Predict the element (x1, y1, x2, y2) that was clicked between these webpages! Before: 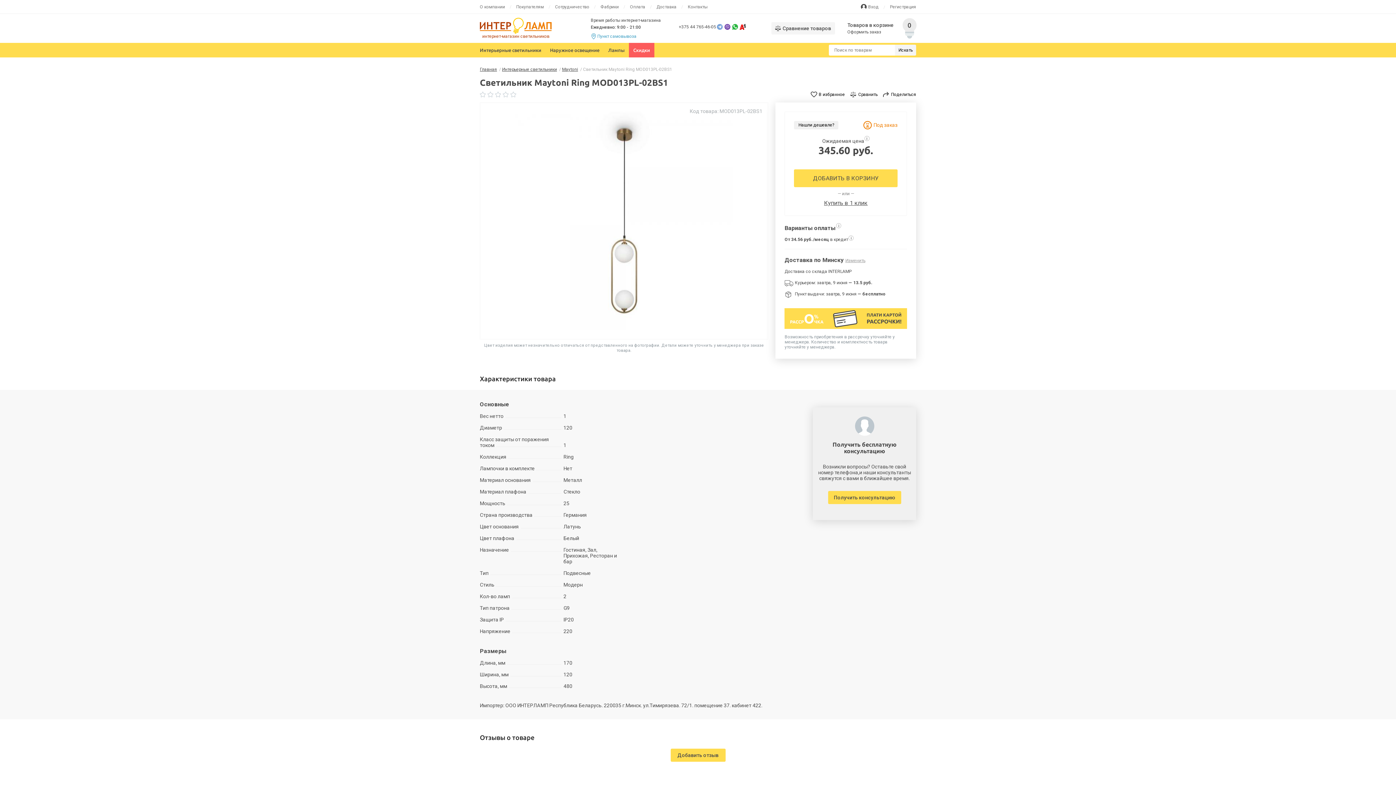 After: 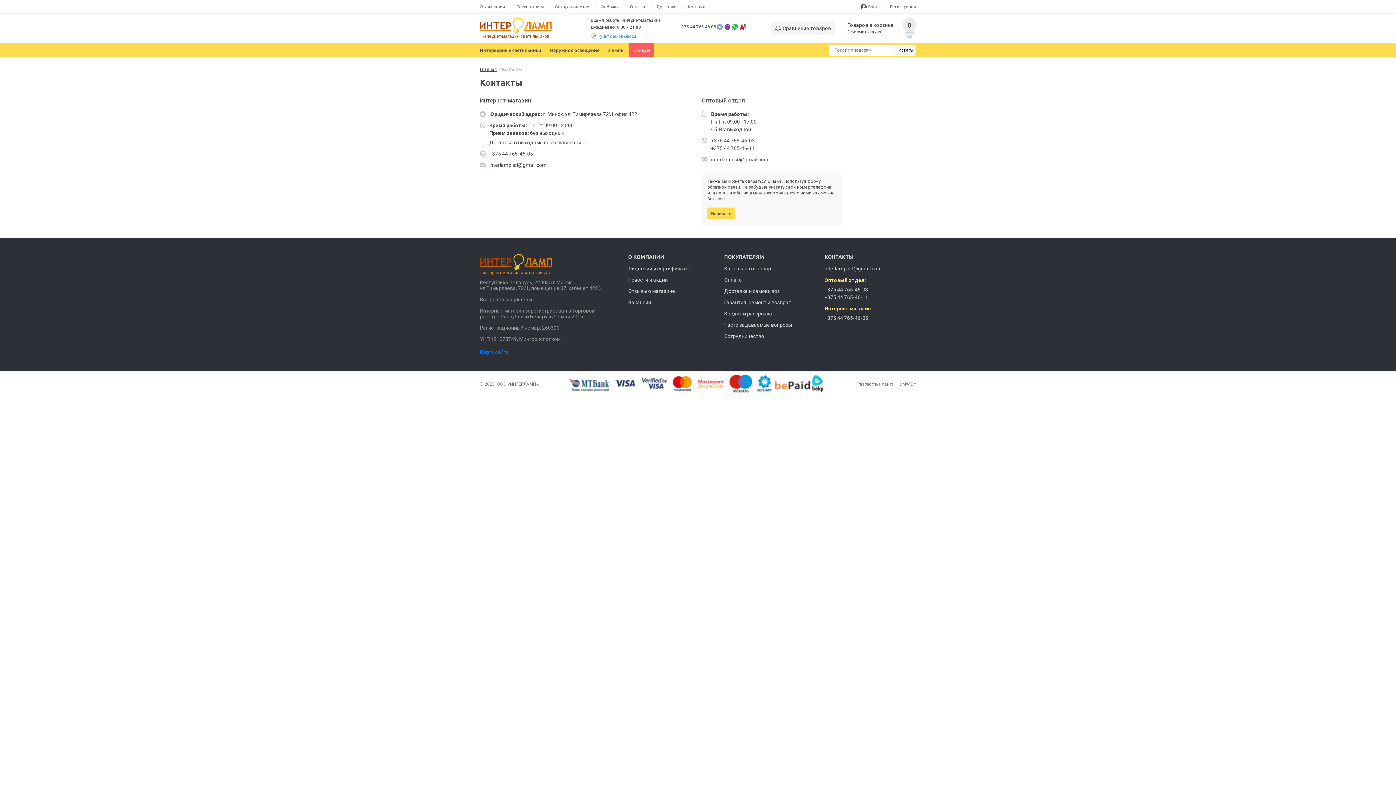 Action: bbox: (590, 33, 661, 39) label: Пункт самовывоза